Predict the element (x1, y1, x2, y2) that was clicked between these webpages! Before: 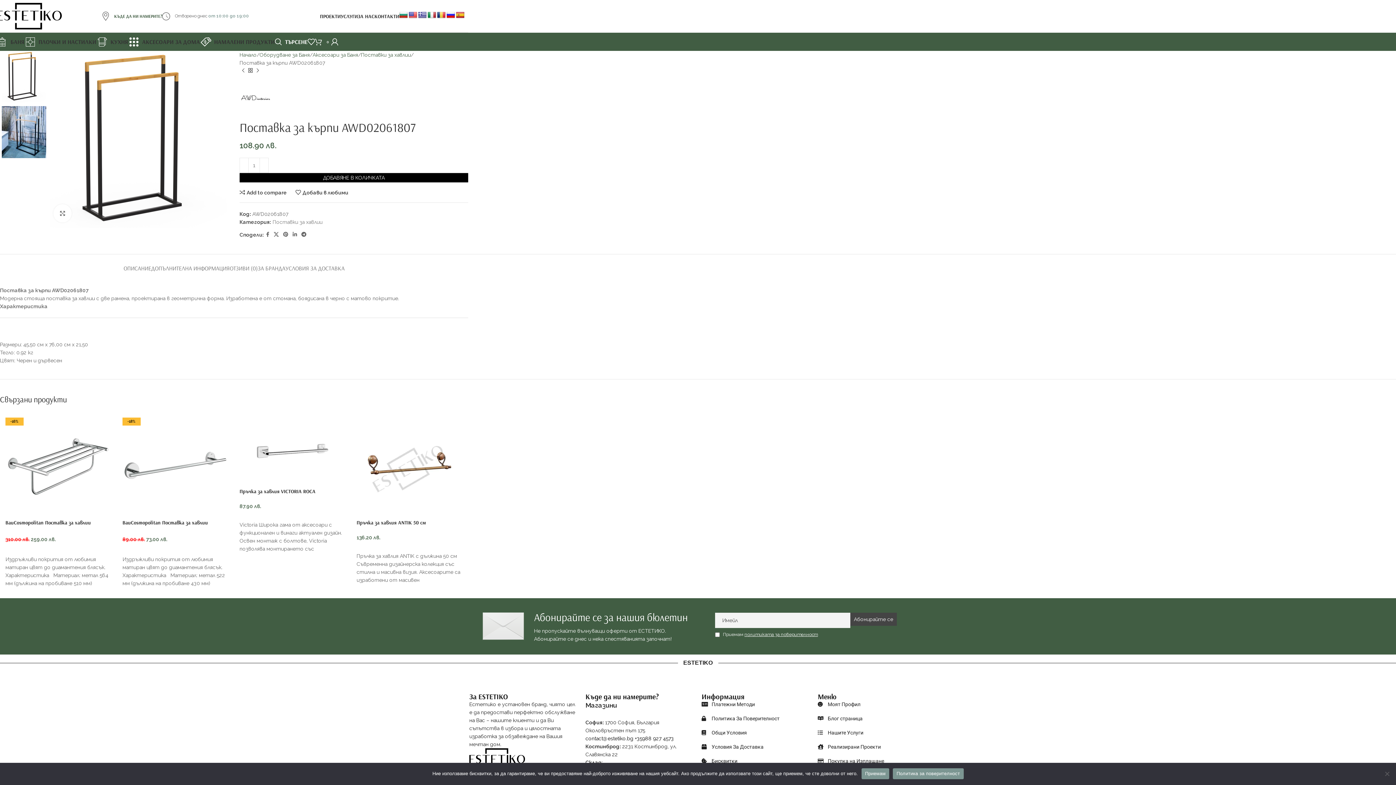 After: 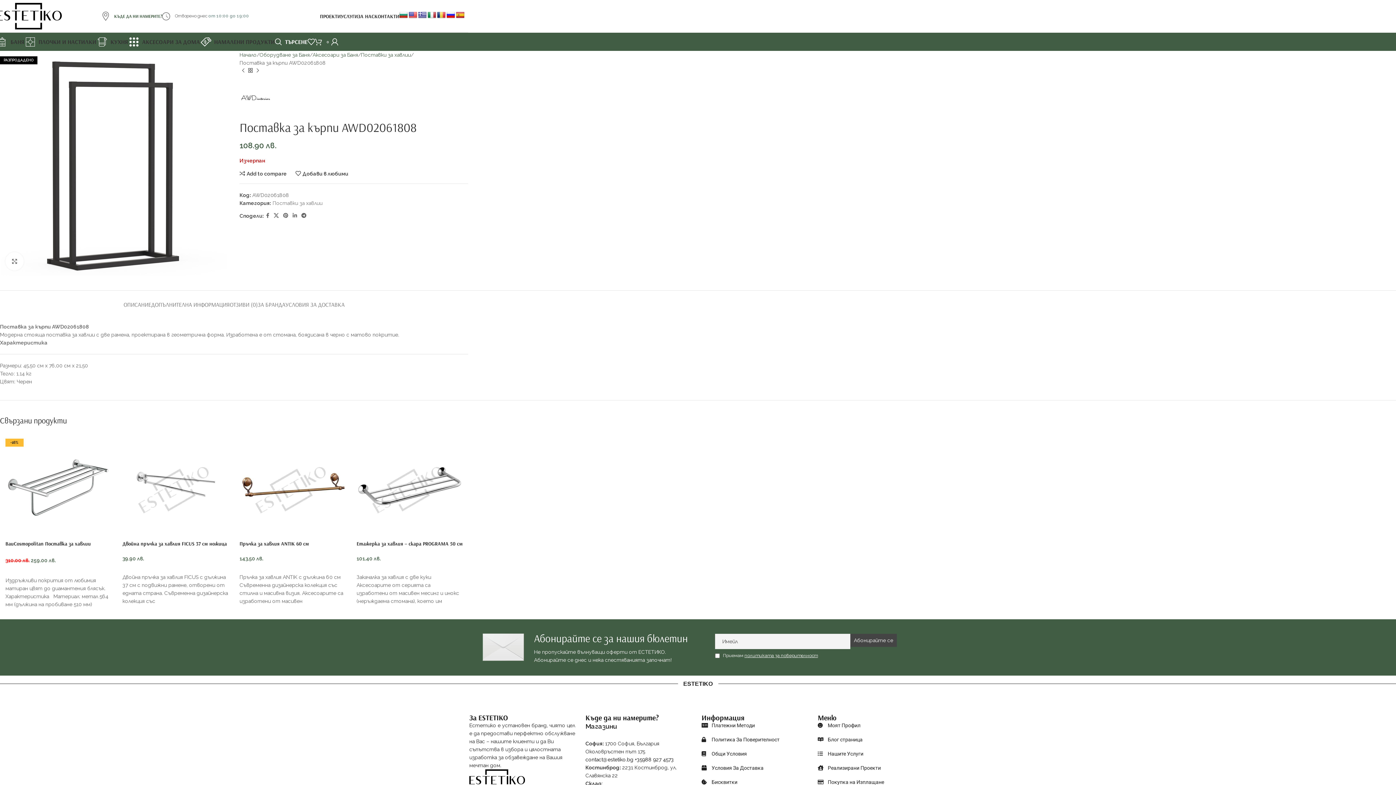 Action: bbox: (254, 66, 261, 74) label: Следващ продукт